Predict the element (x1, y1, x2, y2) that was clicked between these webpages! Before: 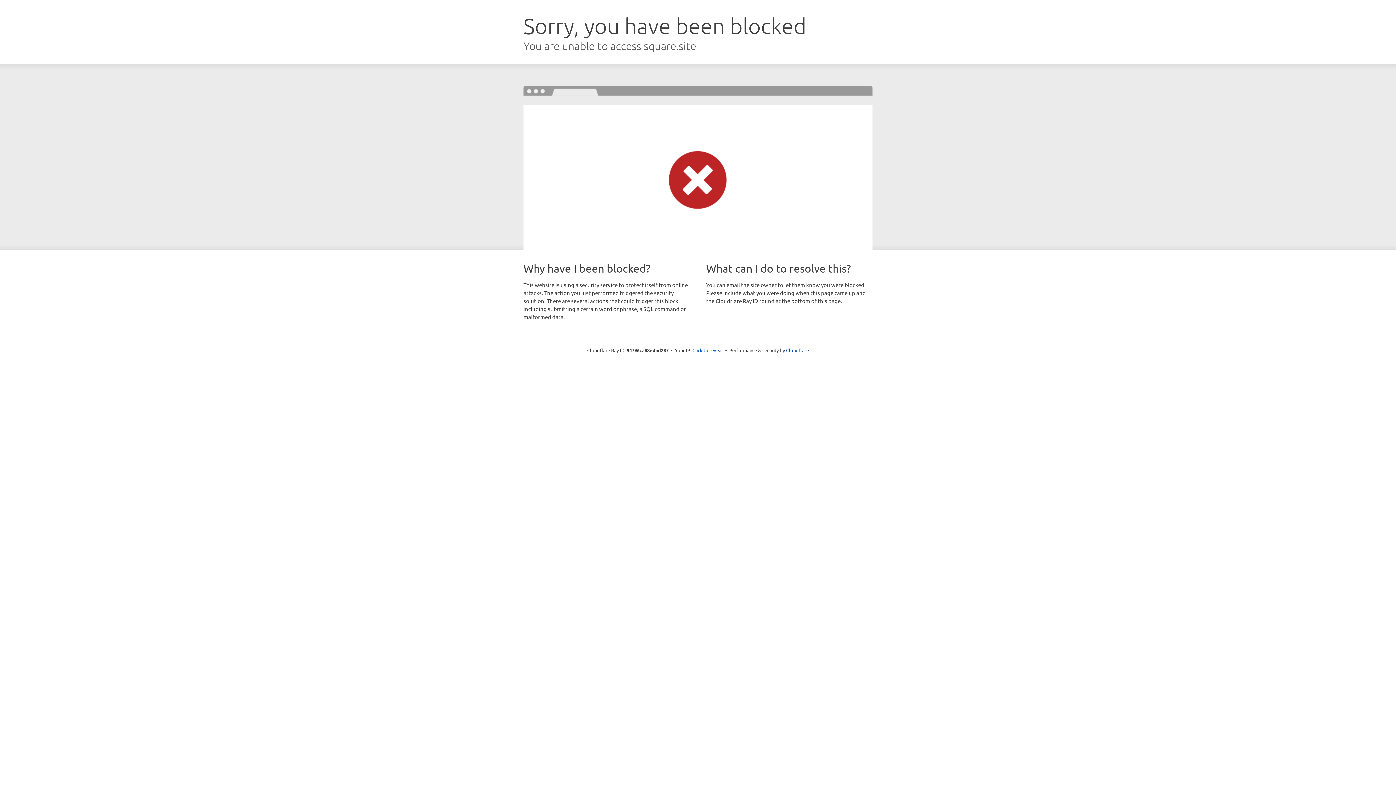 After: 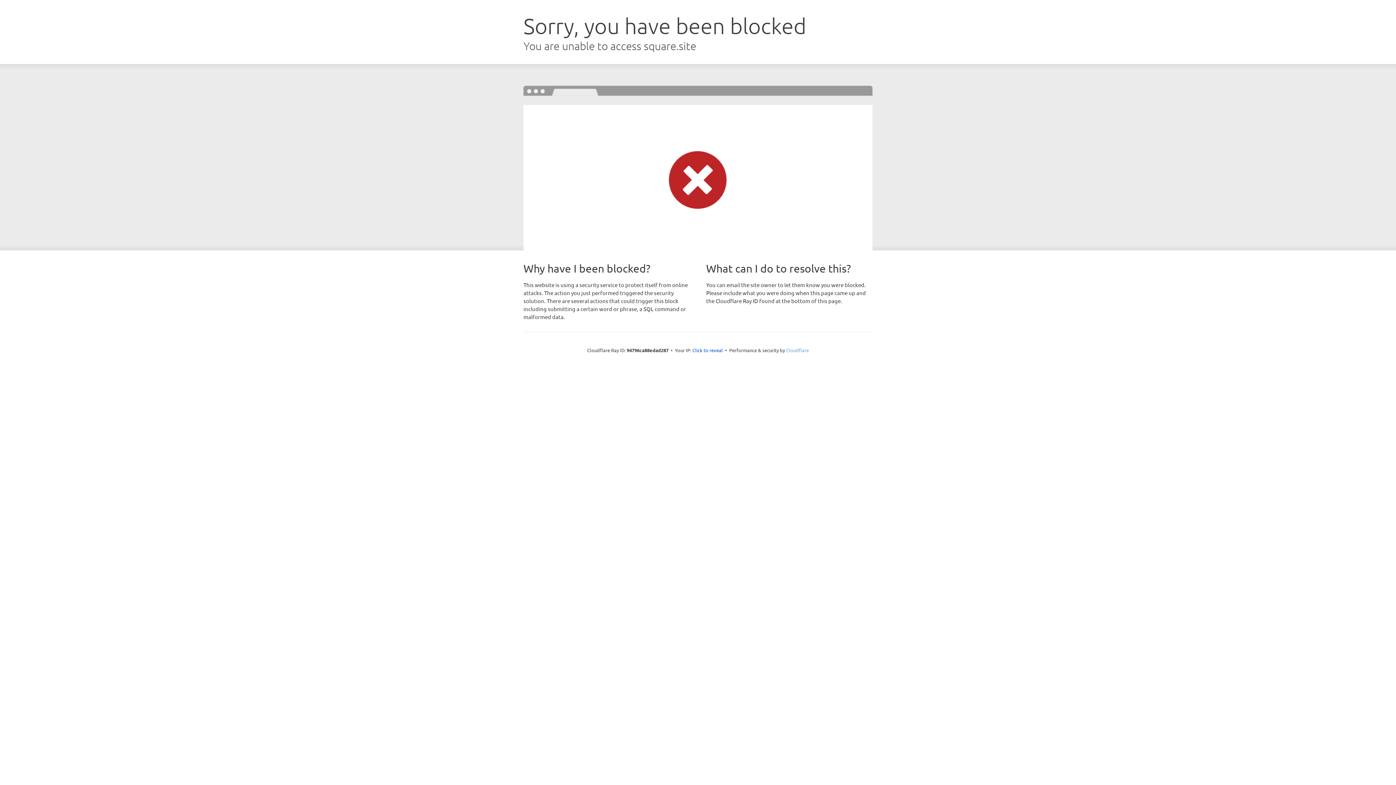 Action: bbox: (786, 347, 809, 353) label: Cloudflare